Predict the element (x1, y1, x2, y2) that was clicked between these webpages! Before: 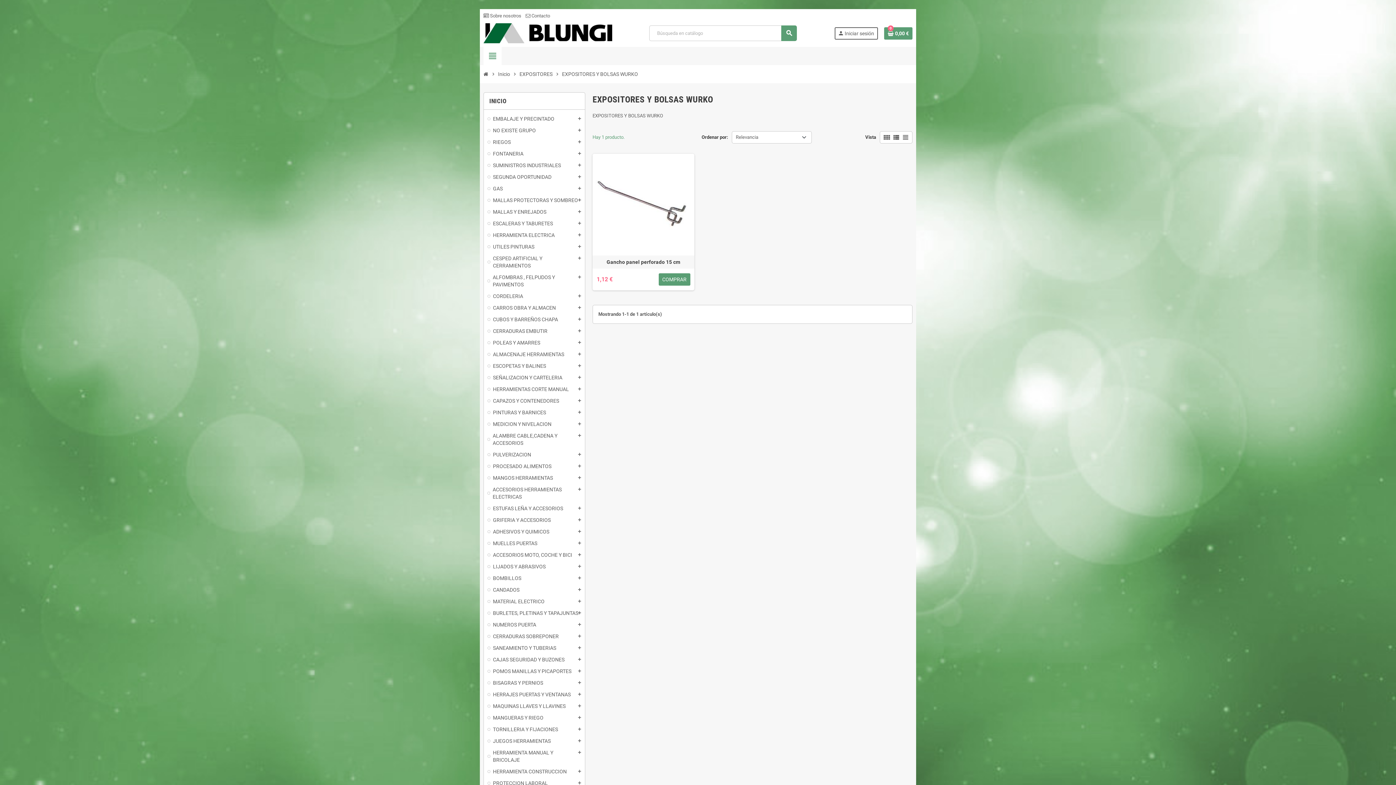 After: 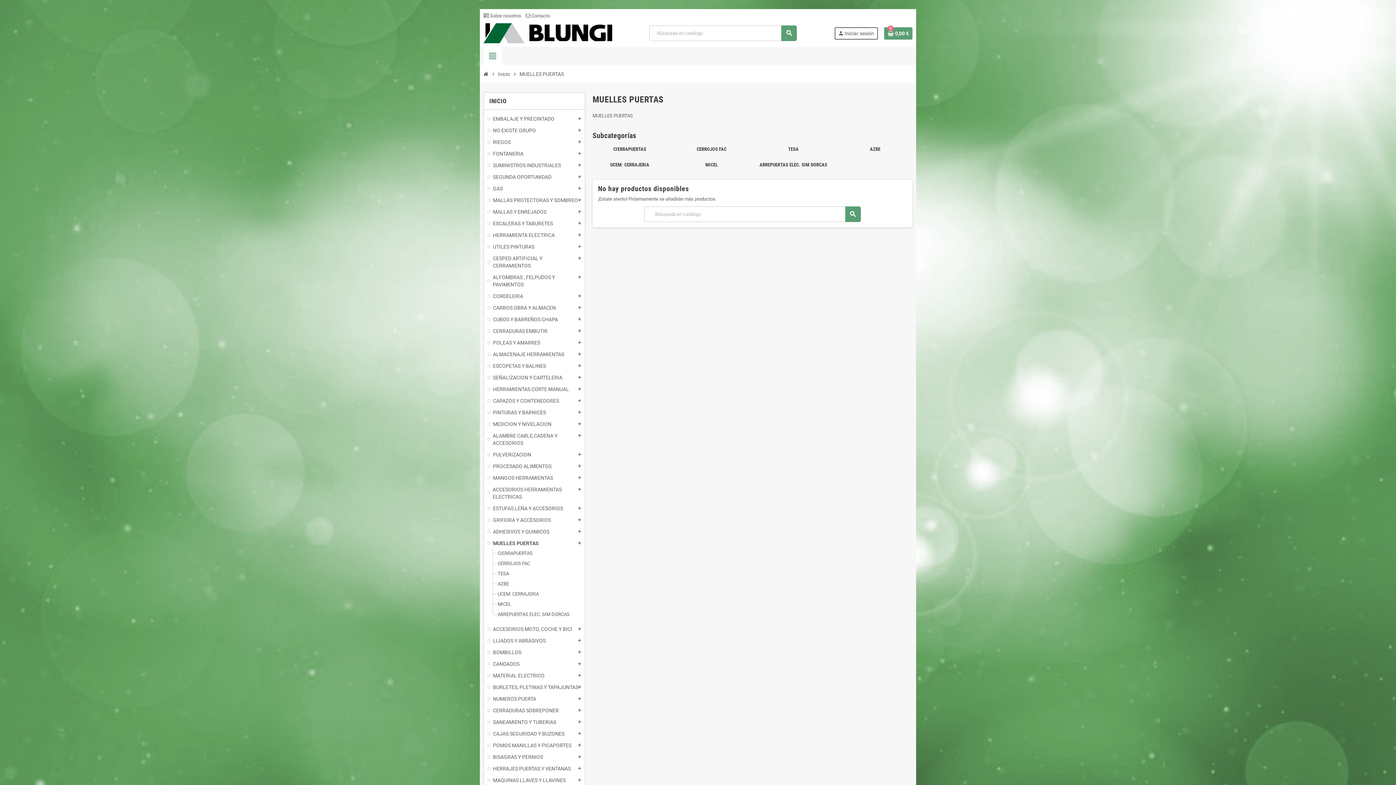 Action: bbox: (487, 540, 581, 547) label: MUELLES PUERTAS